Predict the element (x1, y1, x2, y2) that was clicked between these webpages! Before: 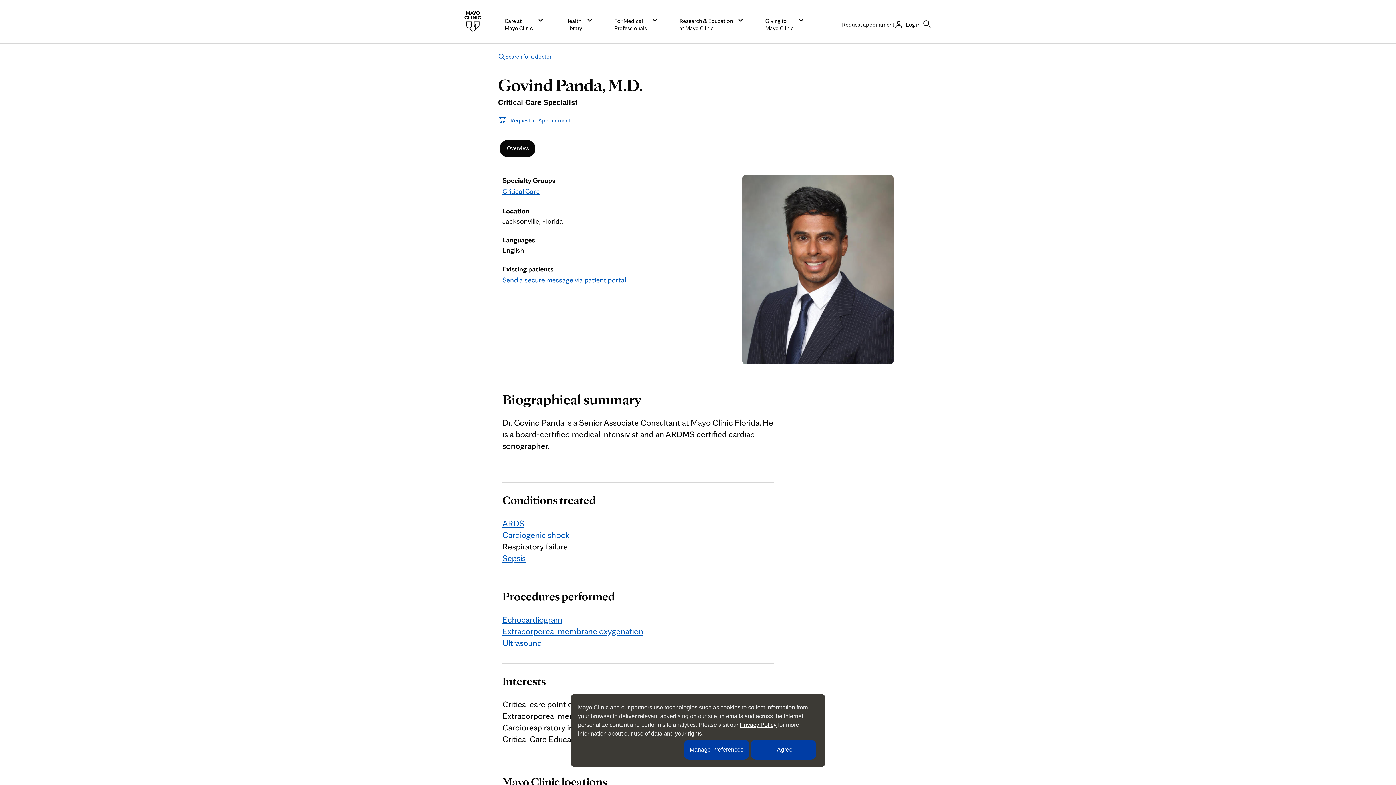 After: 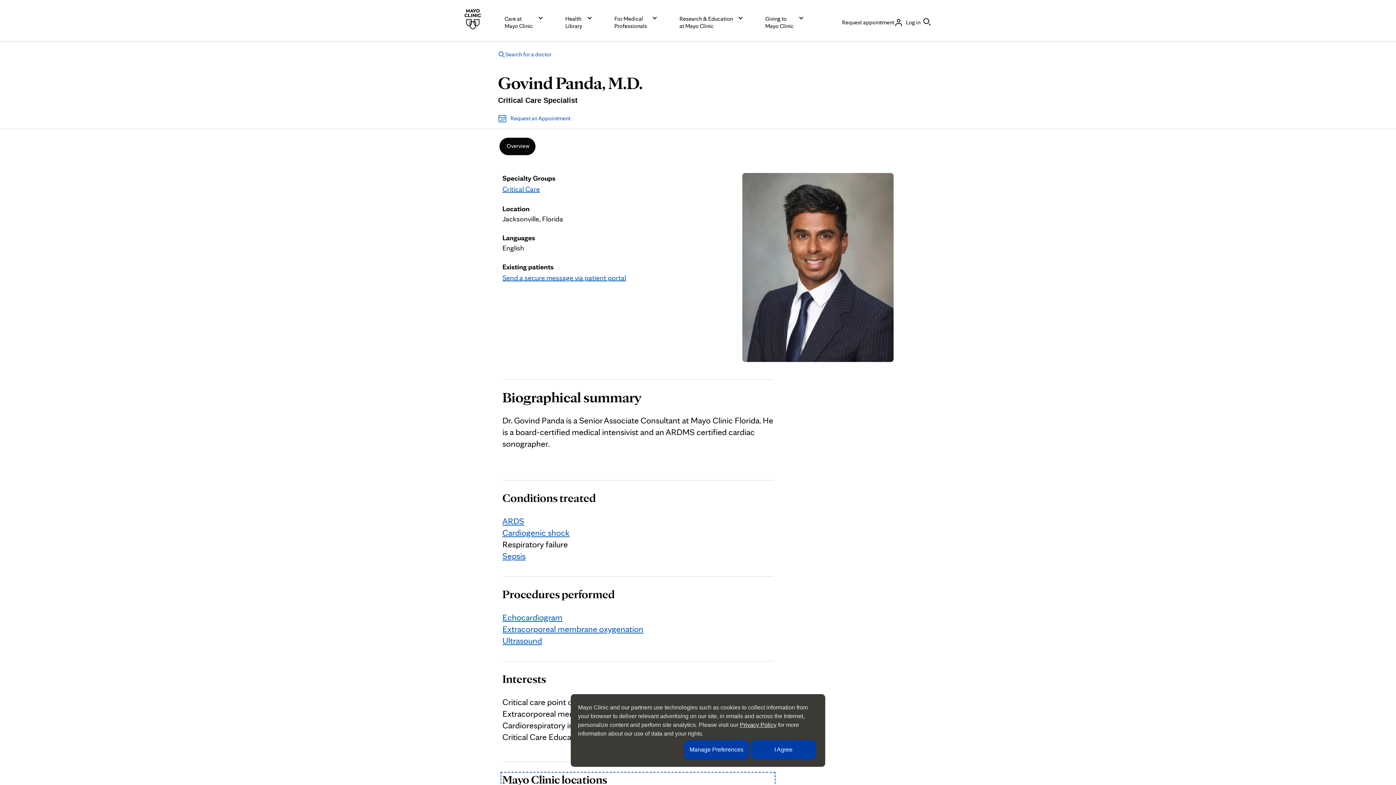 Action: label: Mayo Clinic locations bbox: (502, 776, 773, 787)